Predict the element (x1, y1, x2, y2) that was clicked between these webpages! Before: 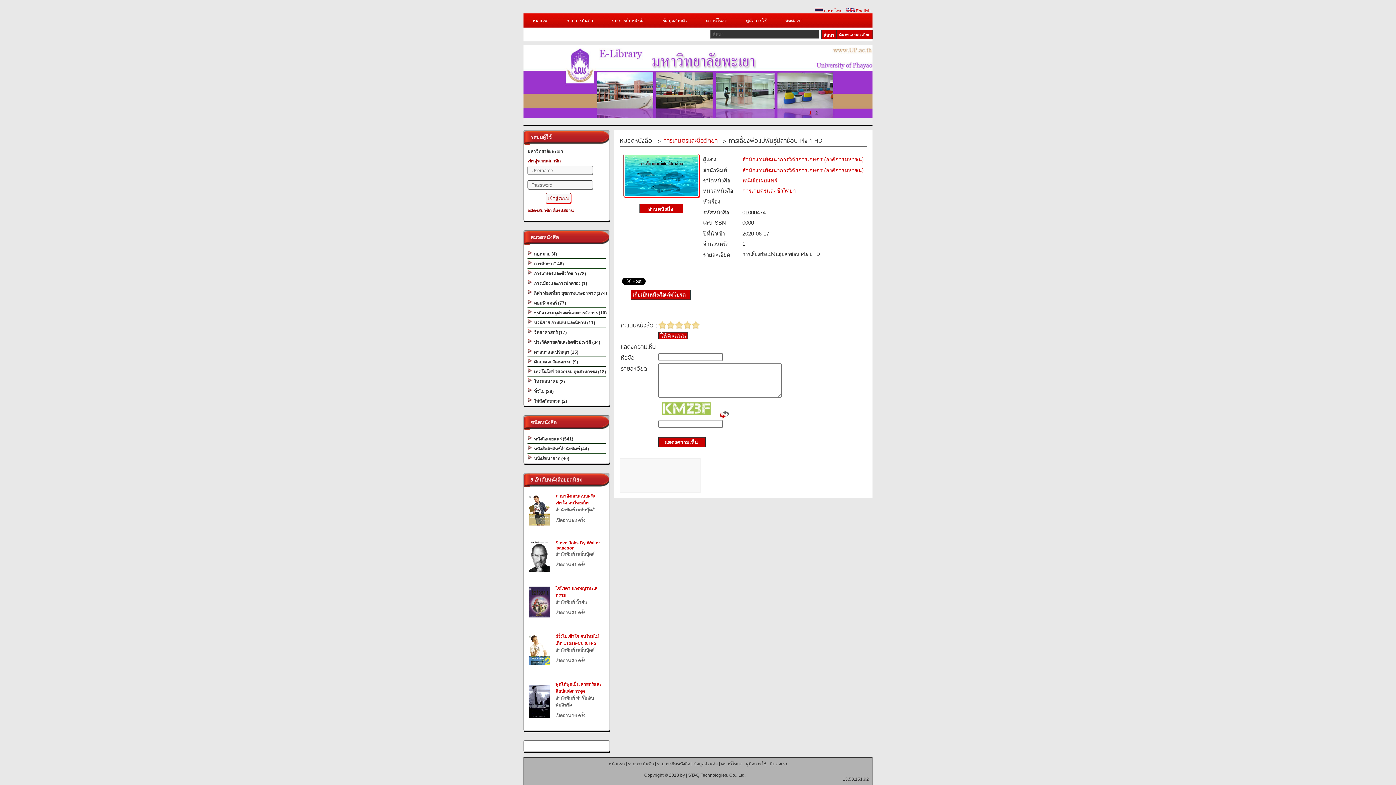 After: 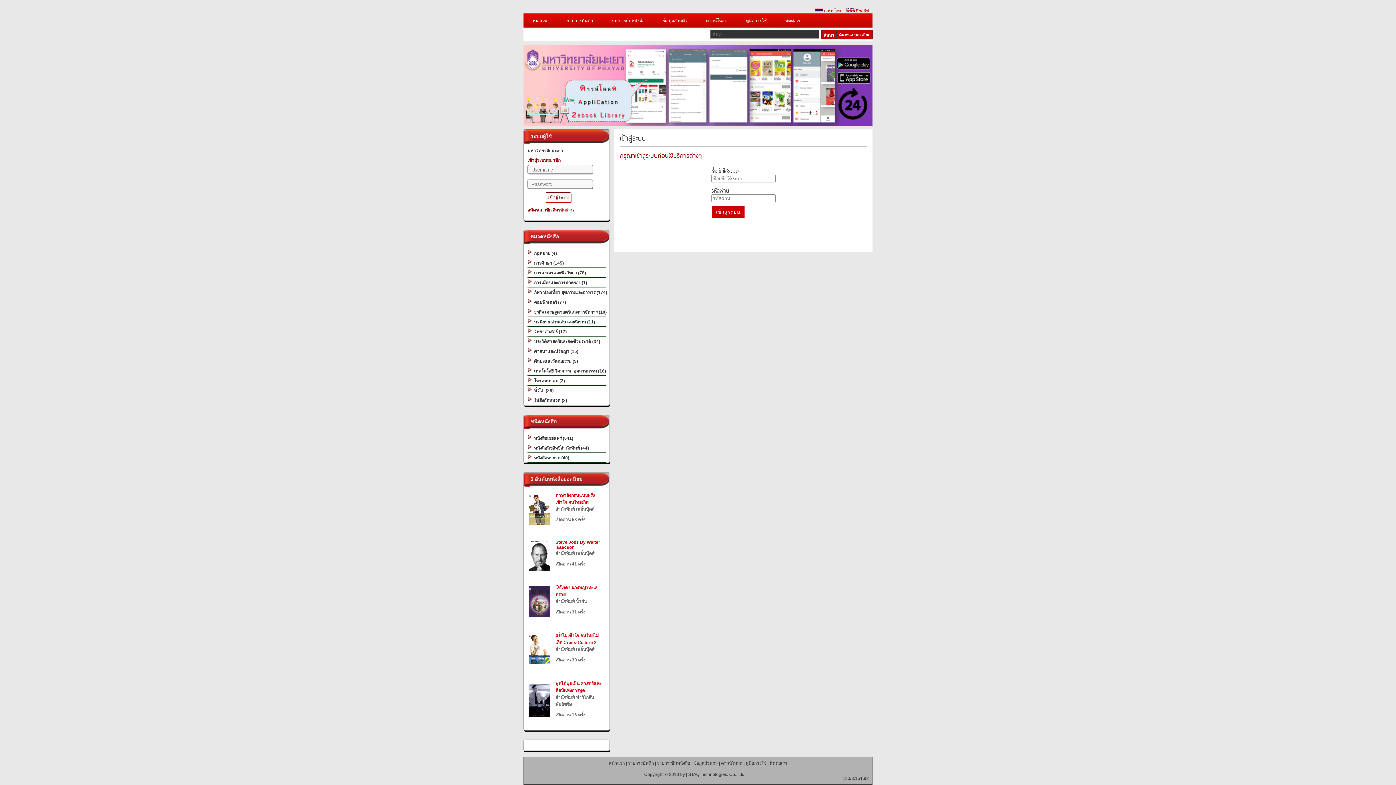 Action: label: ข้อมูลส่วนตัว bbox: (693, 761, 718, 766)